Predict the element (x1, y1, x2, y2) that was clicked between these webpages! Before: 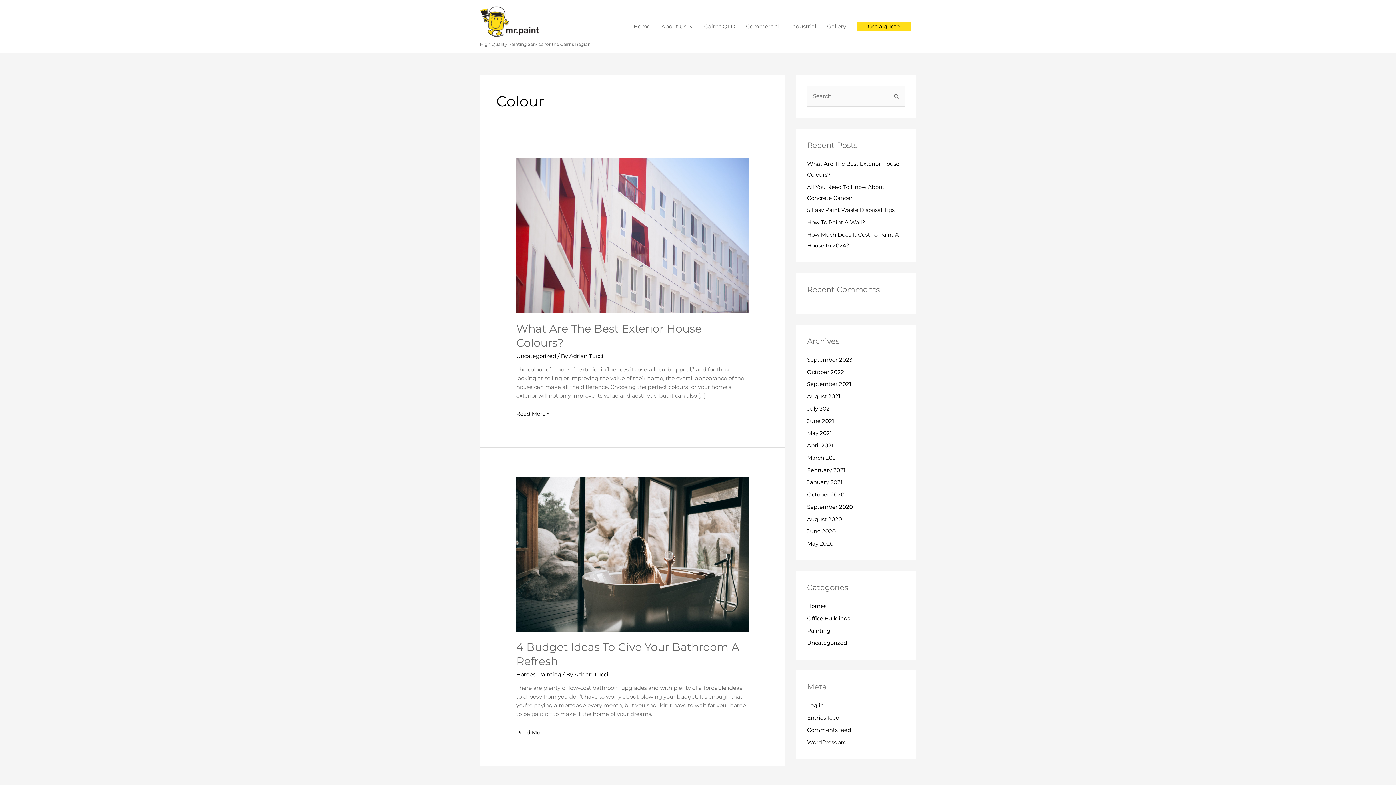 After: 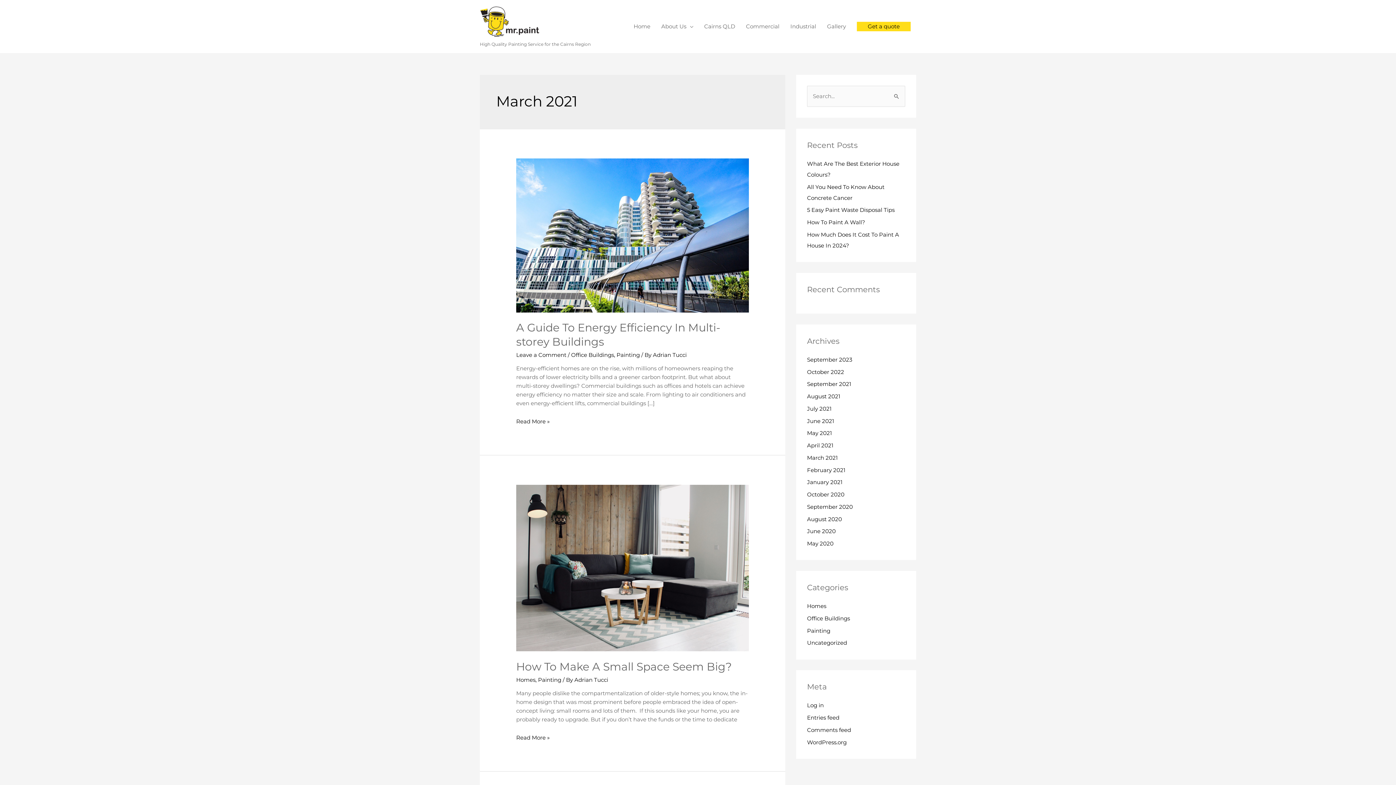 Action: label: March 2021 bbox: (807, 454, 837, 461)